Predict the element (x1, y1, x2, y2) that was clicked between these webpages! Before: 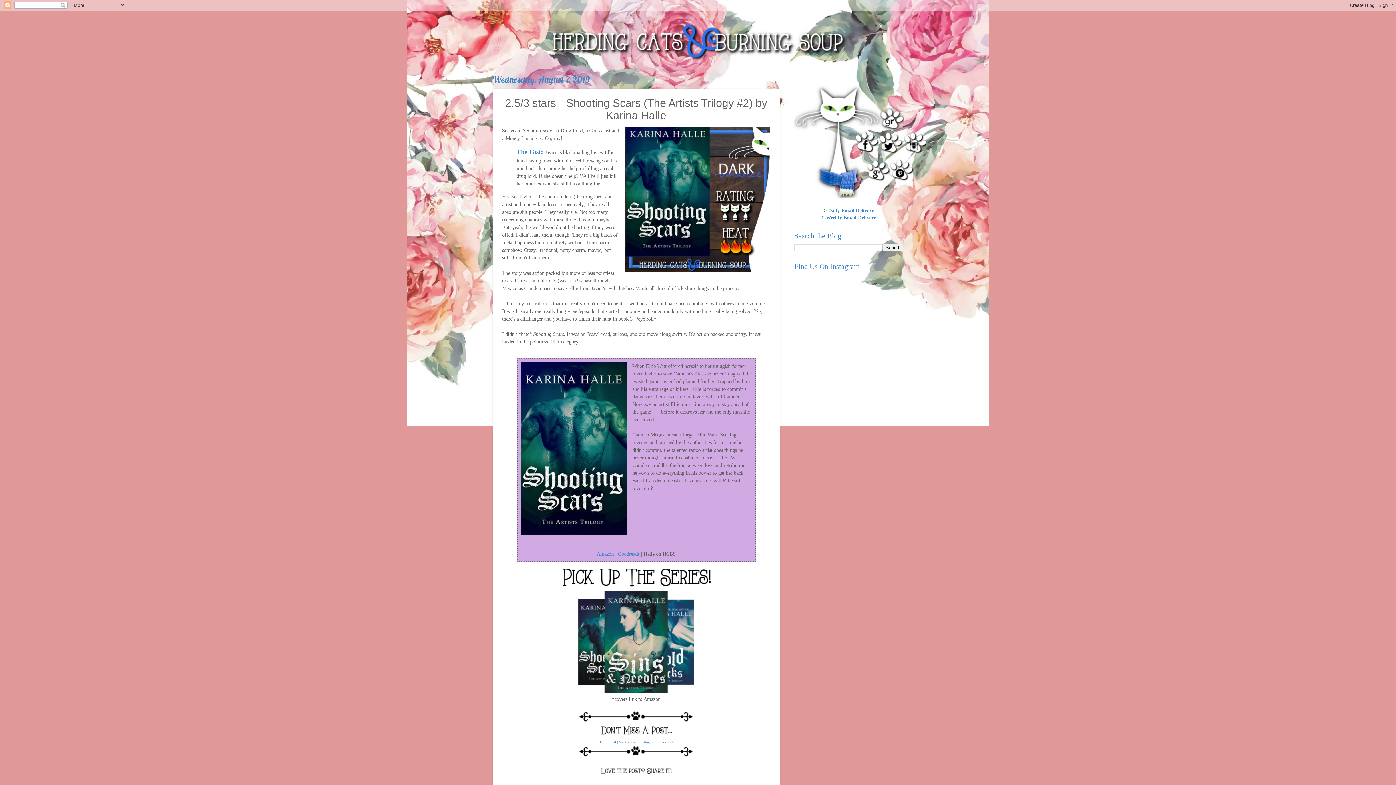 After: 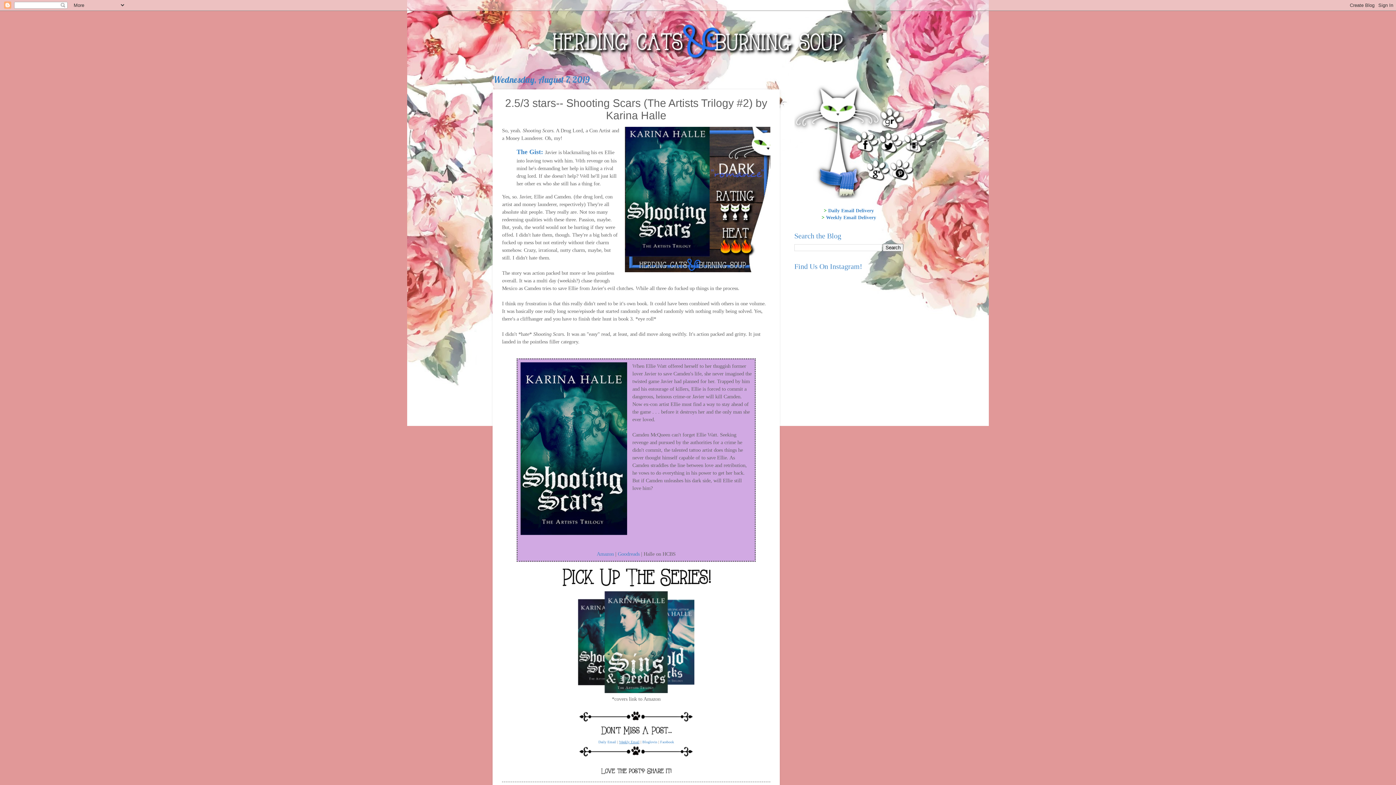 Action: bbox: (619, 740, 639, 744) label: Weekly Email